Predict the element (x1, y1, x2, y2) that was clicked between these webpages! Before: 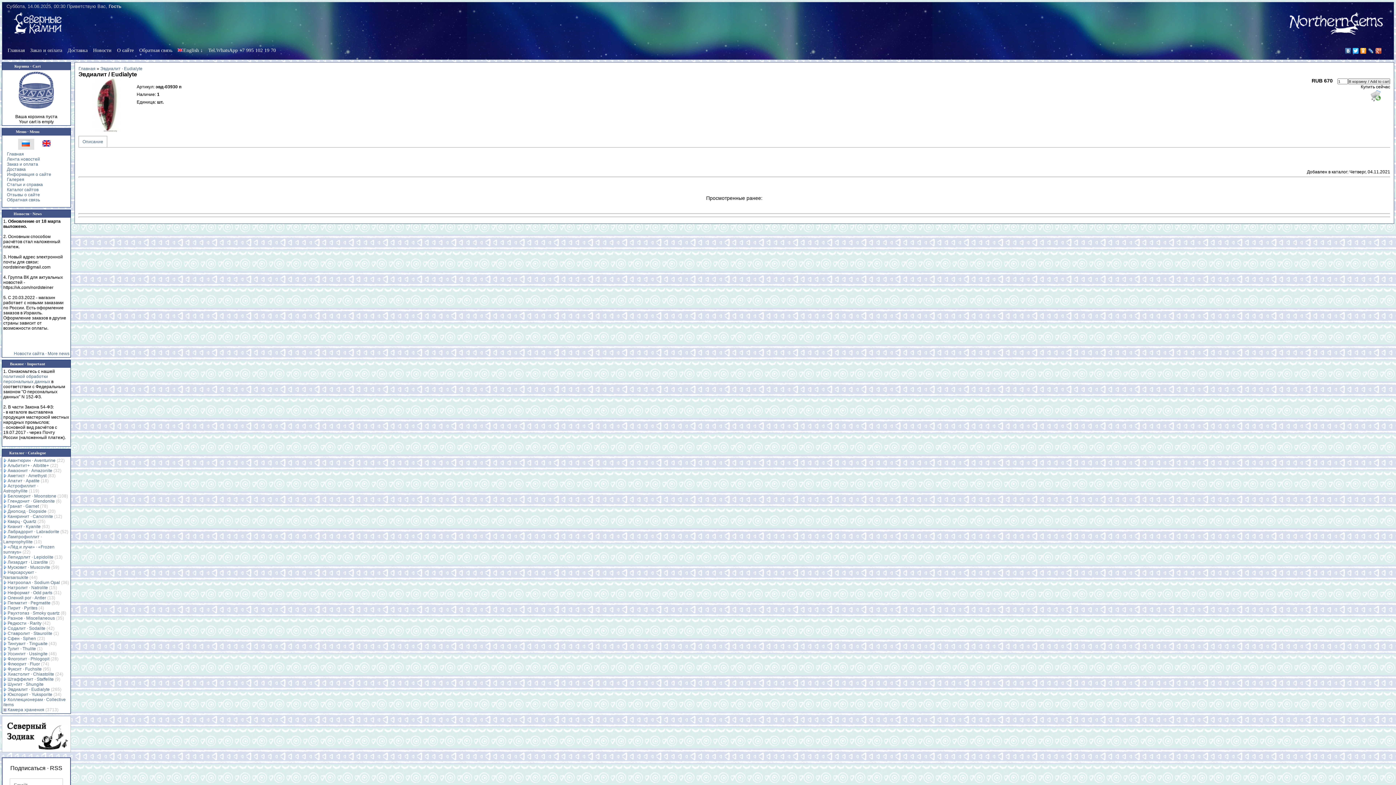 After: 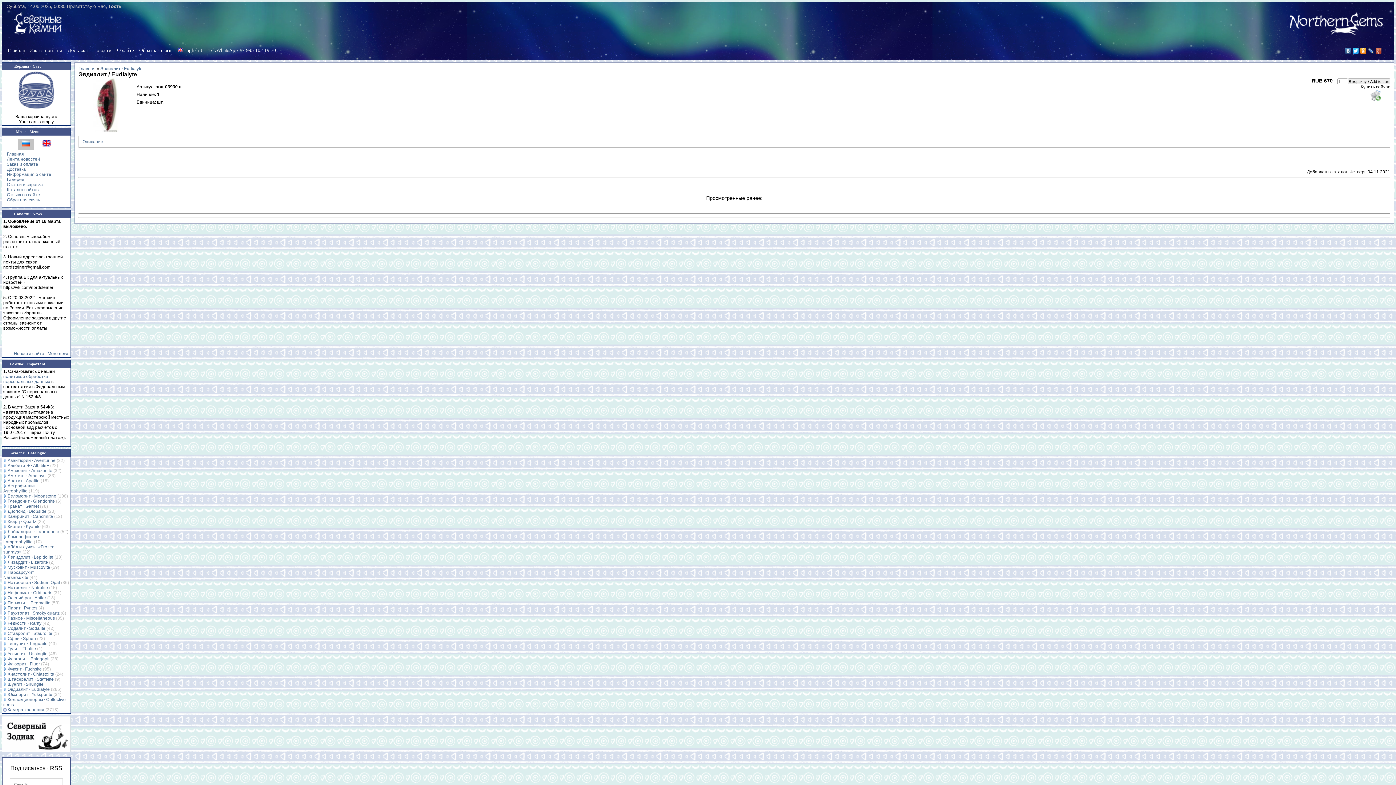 Action: bbox: (18, 138, 34, 150)